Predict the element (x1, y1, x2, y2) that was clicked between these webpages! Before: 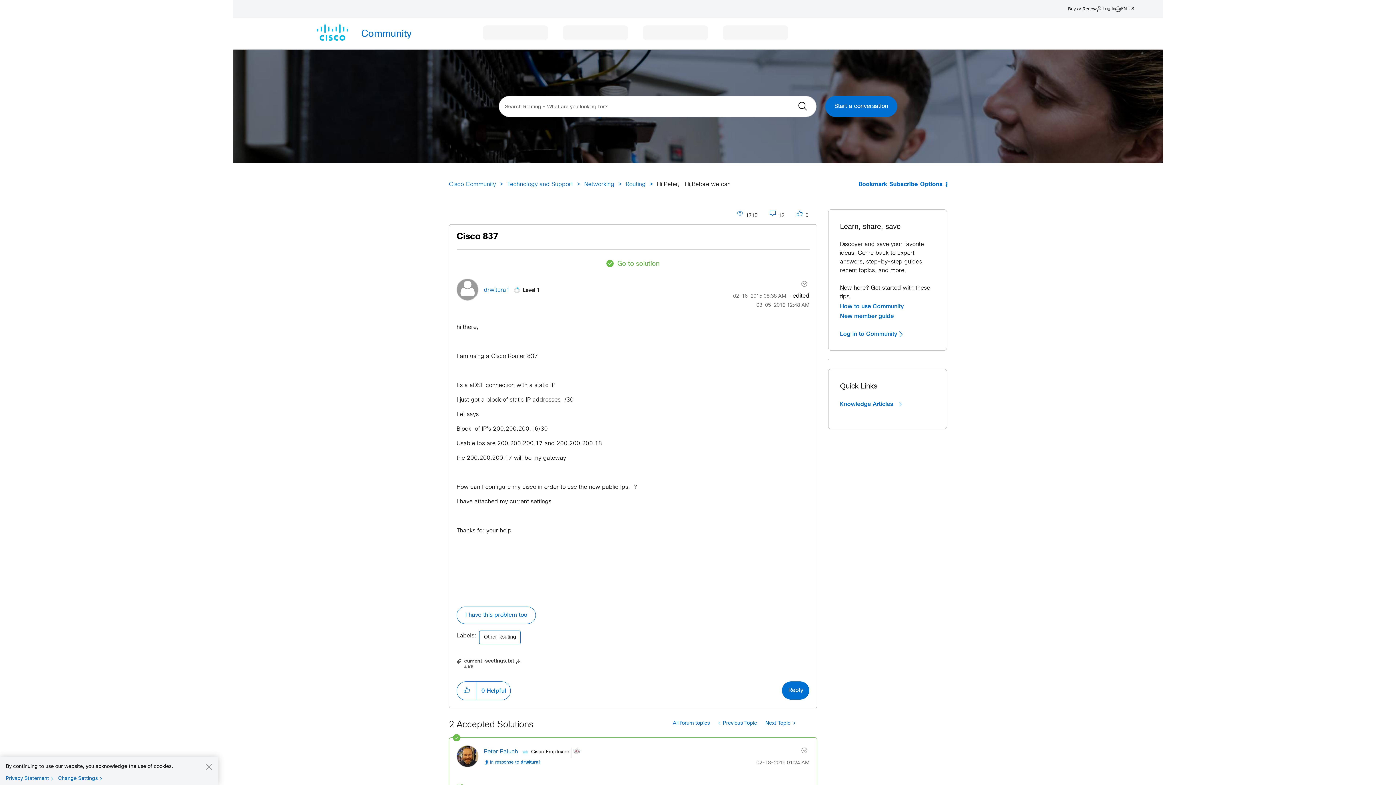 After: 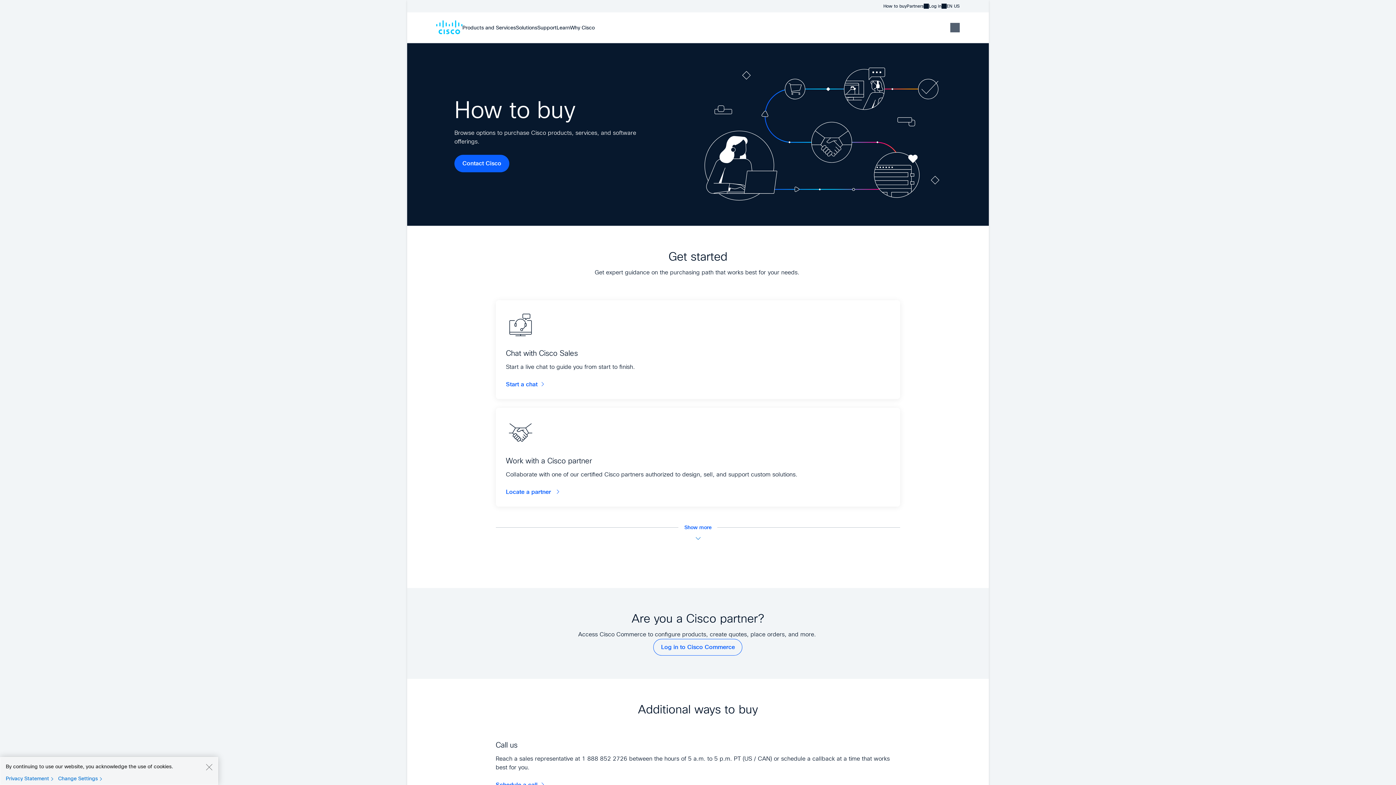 Action: bbox: (1068, 5, 1097, 12) label: Buy or Renew